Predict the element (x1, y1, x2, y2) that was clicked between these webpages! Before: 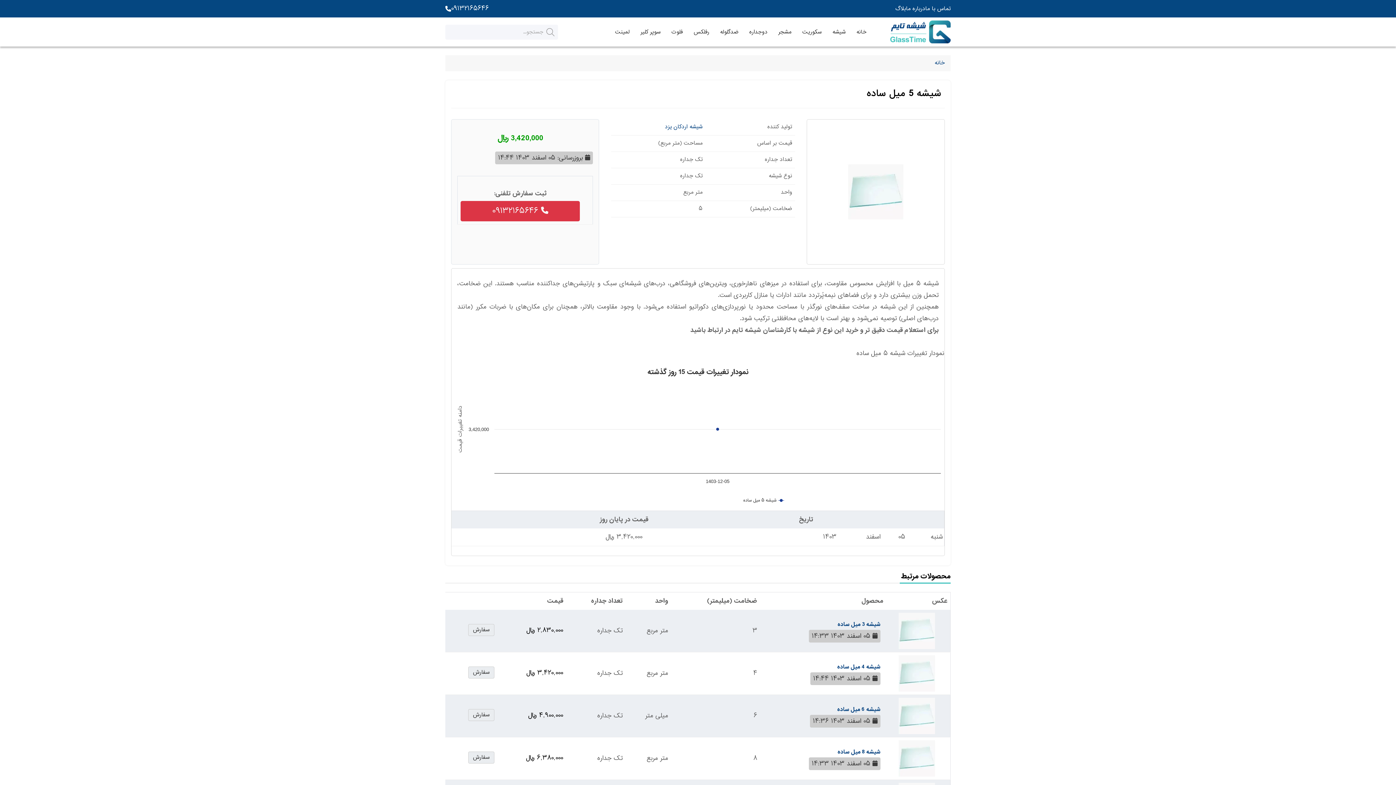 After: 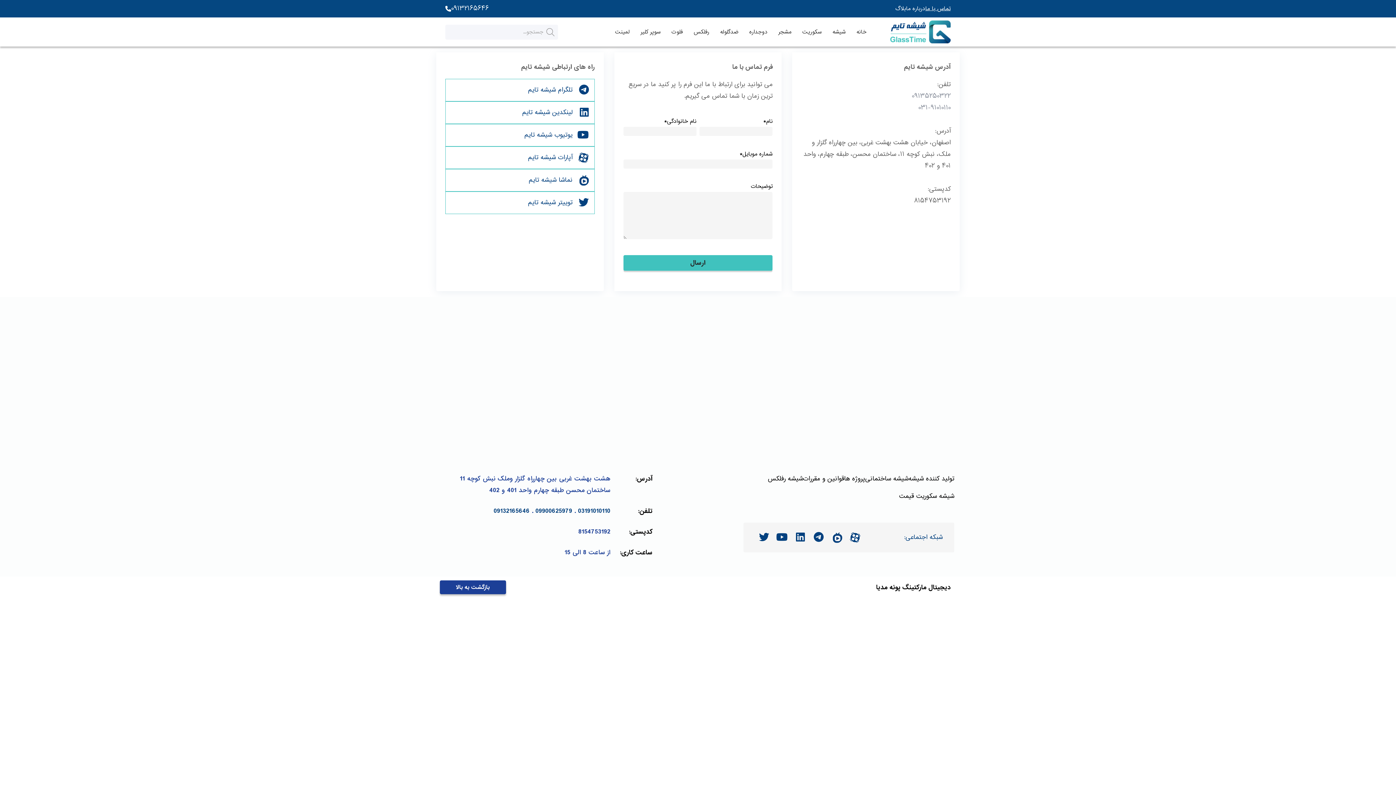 Action: label: تماس با ما bbox: (925, 4, 950, 13)